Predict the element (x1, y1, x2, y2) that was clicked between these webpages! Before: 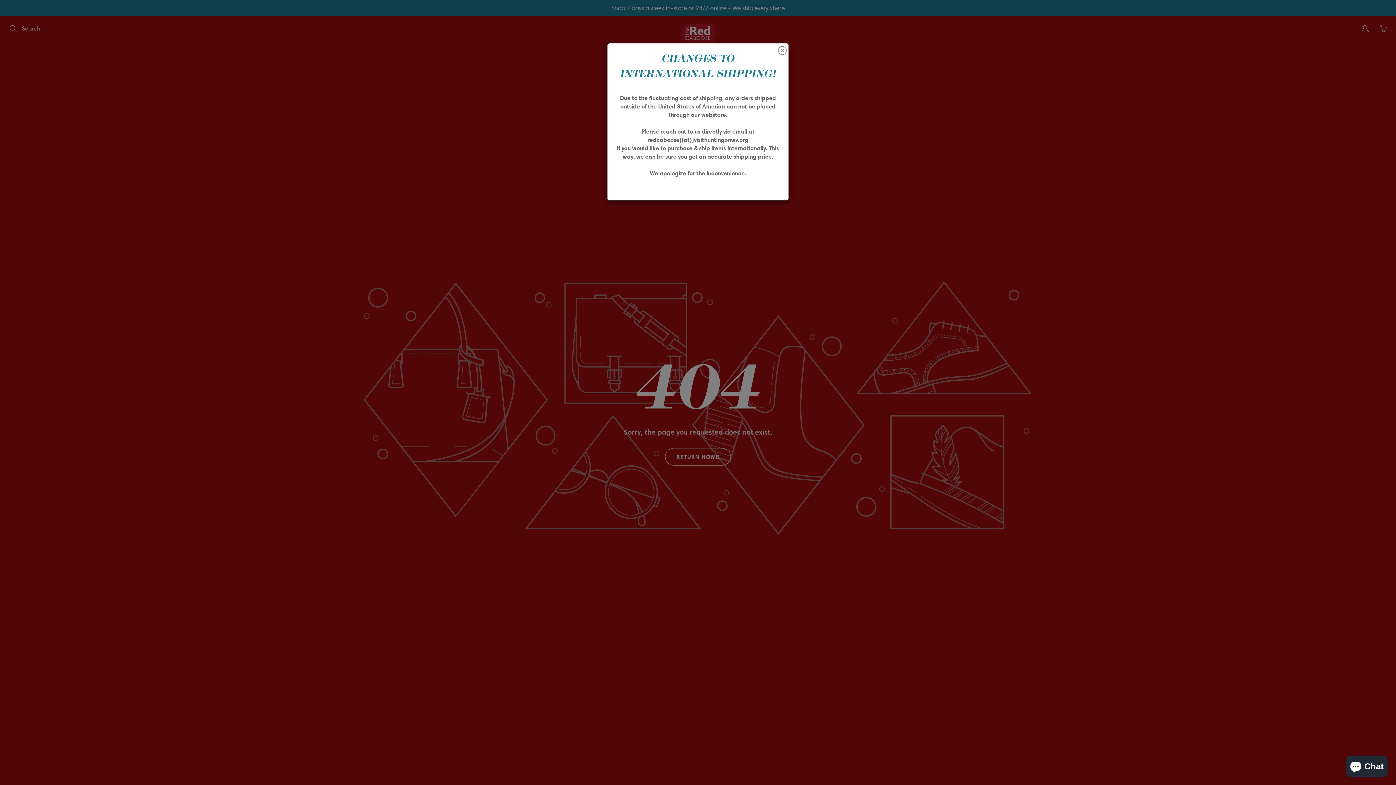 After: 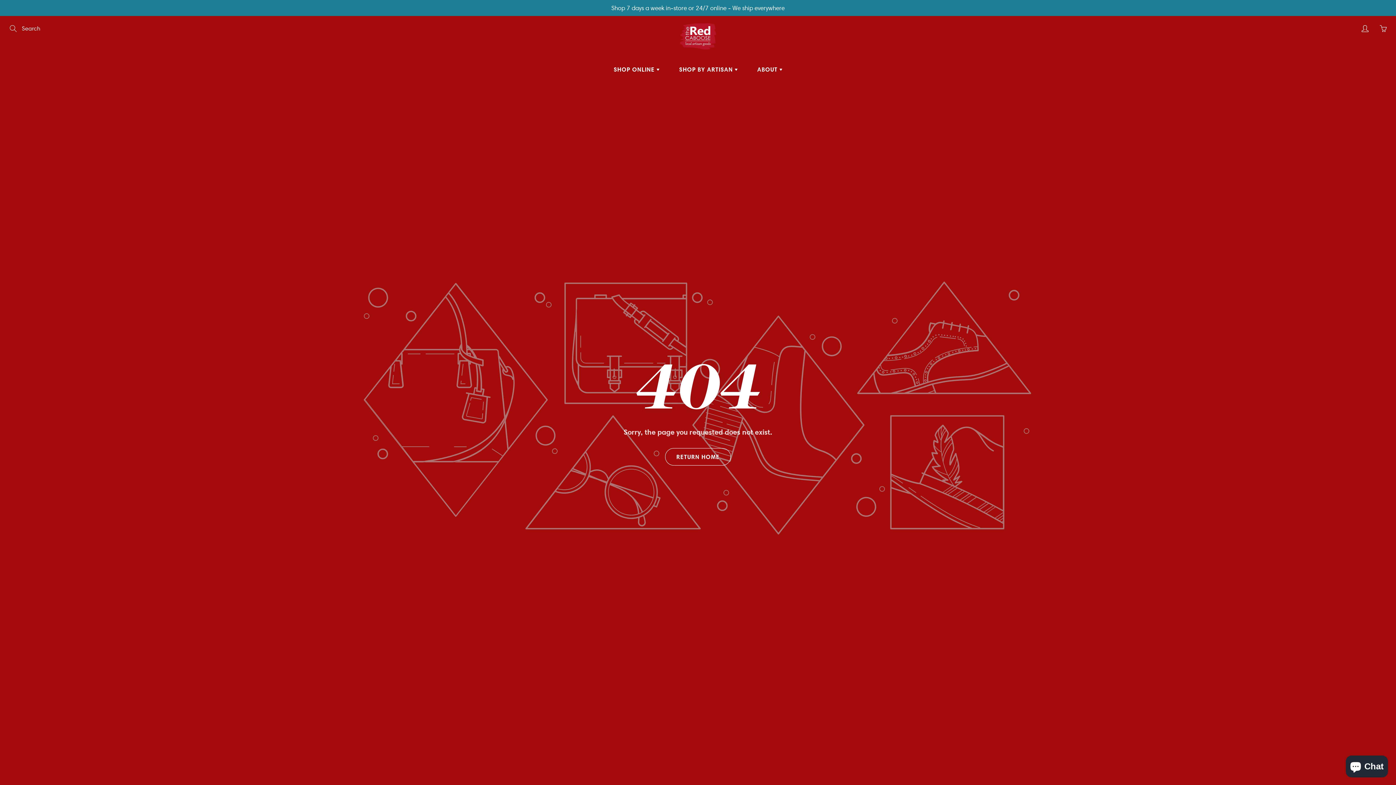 Action: bbox: (778, 45, 786, 54)